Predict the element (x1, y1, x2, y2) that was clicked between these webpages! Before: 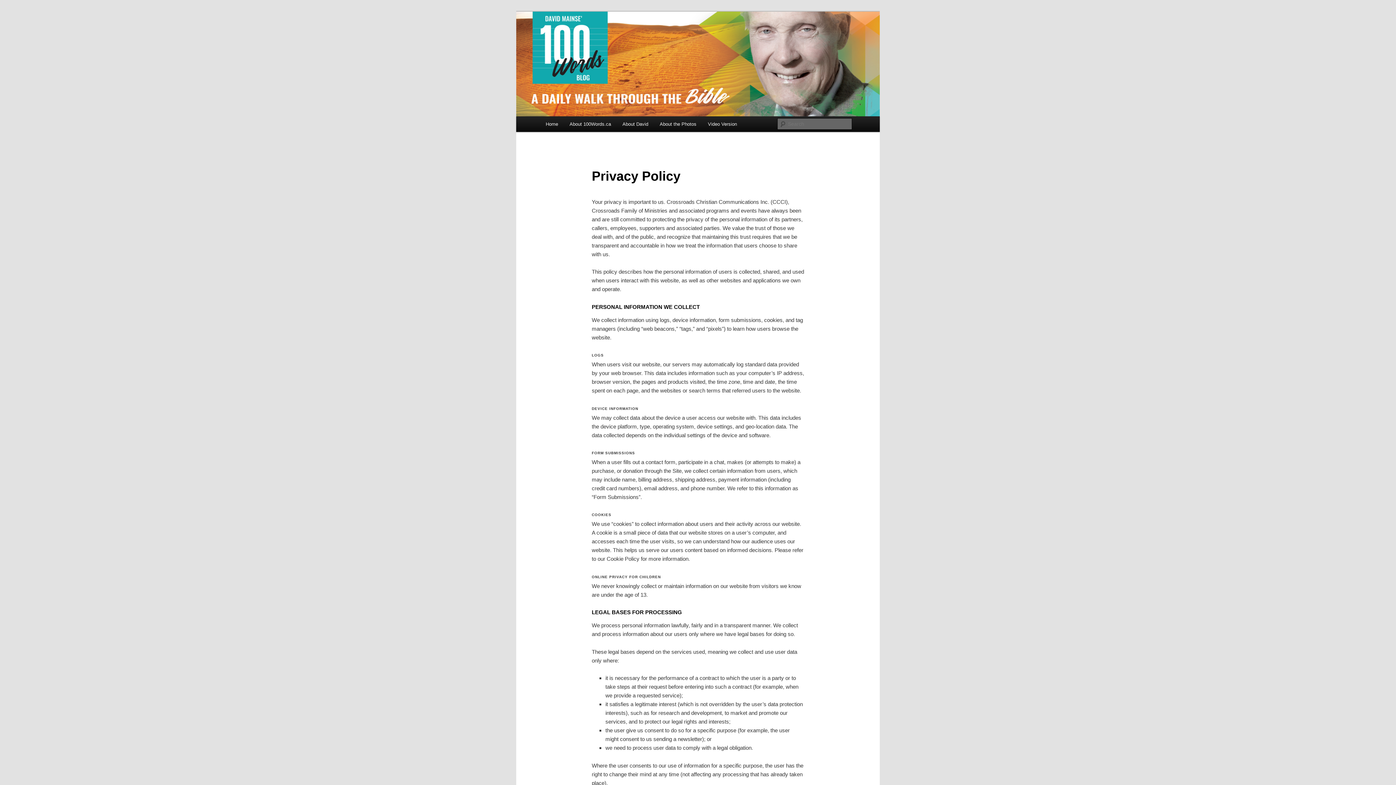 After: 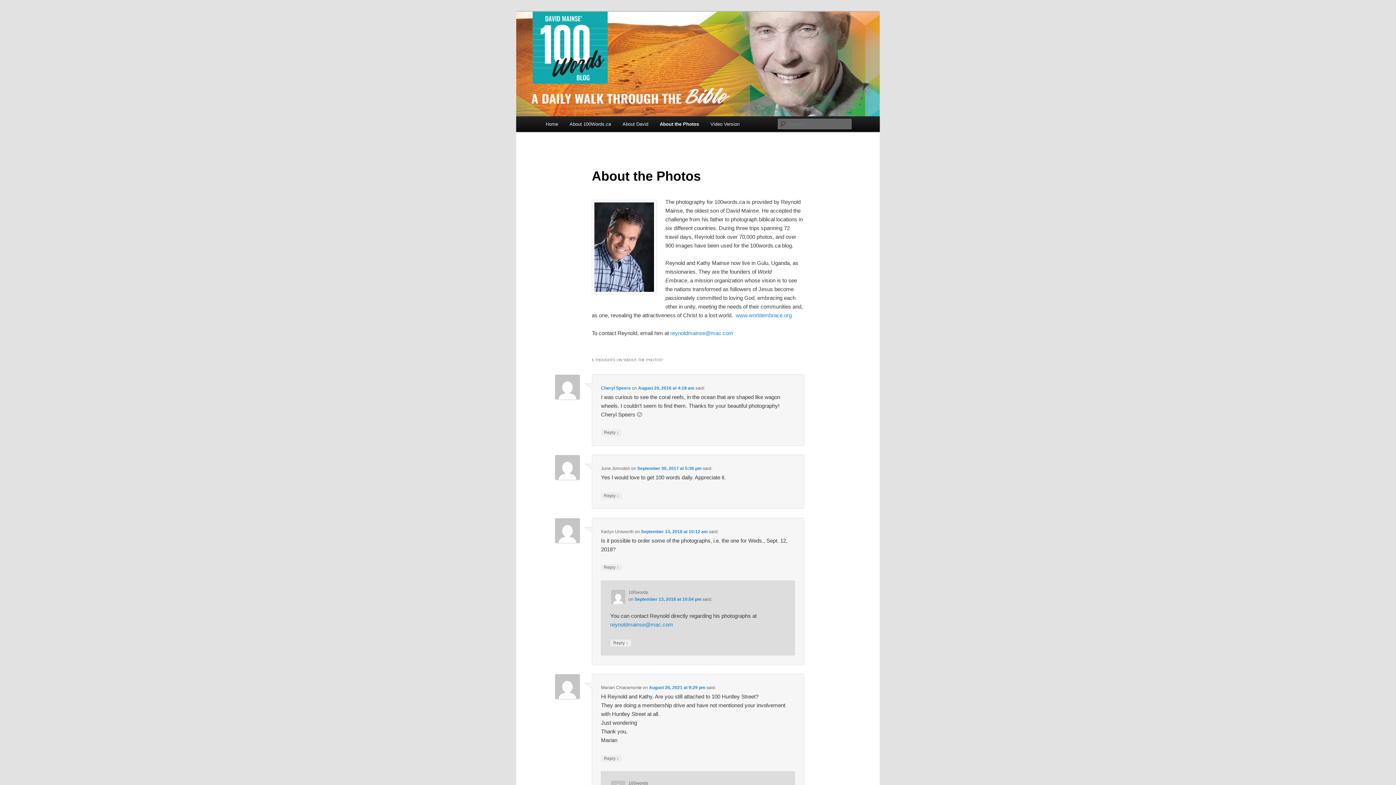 Action: label: About the Photos bbox: (654, 116, 702, 132)